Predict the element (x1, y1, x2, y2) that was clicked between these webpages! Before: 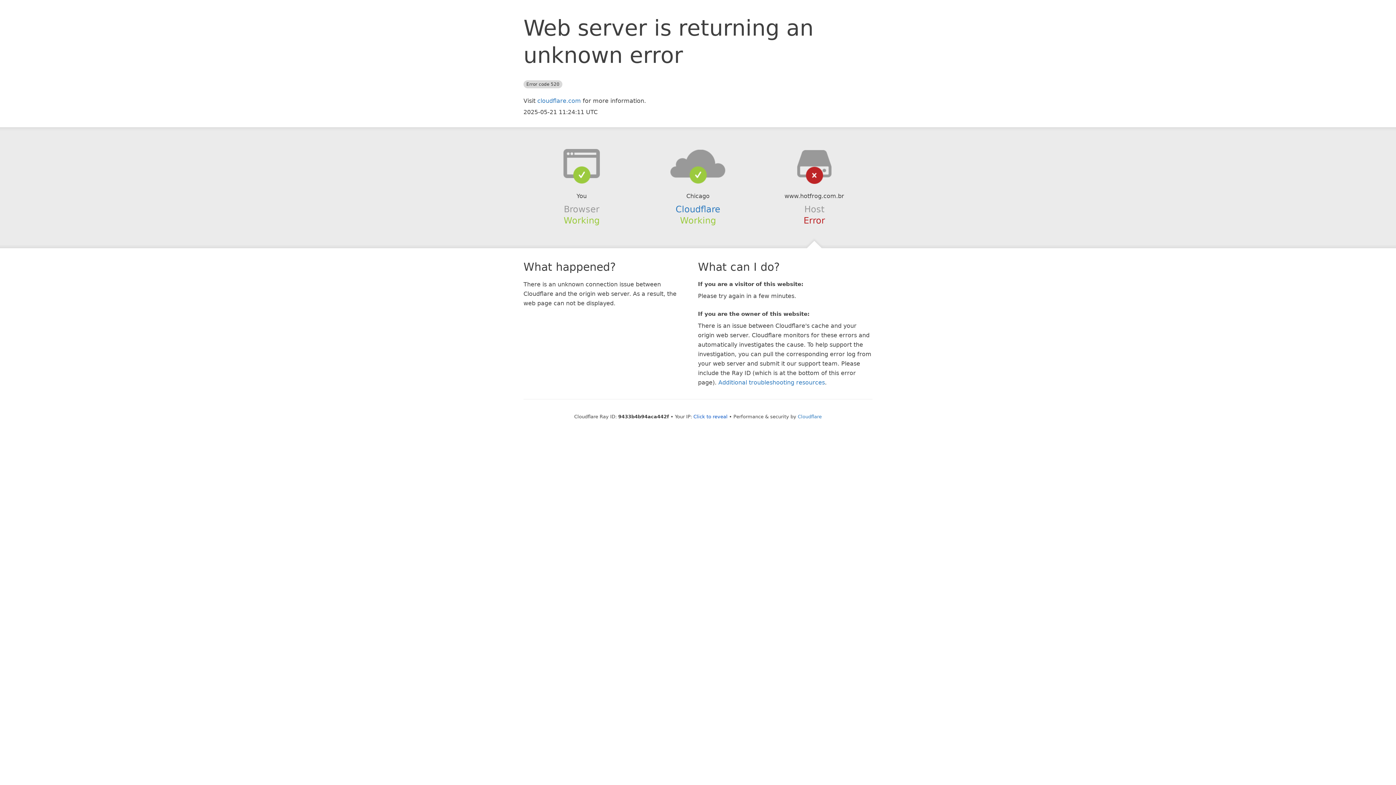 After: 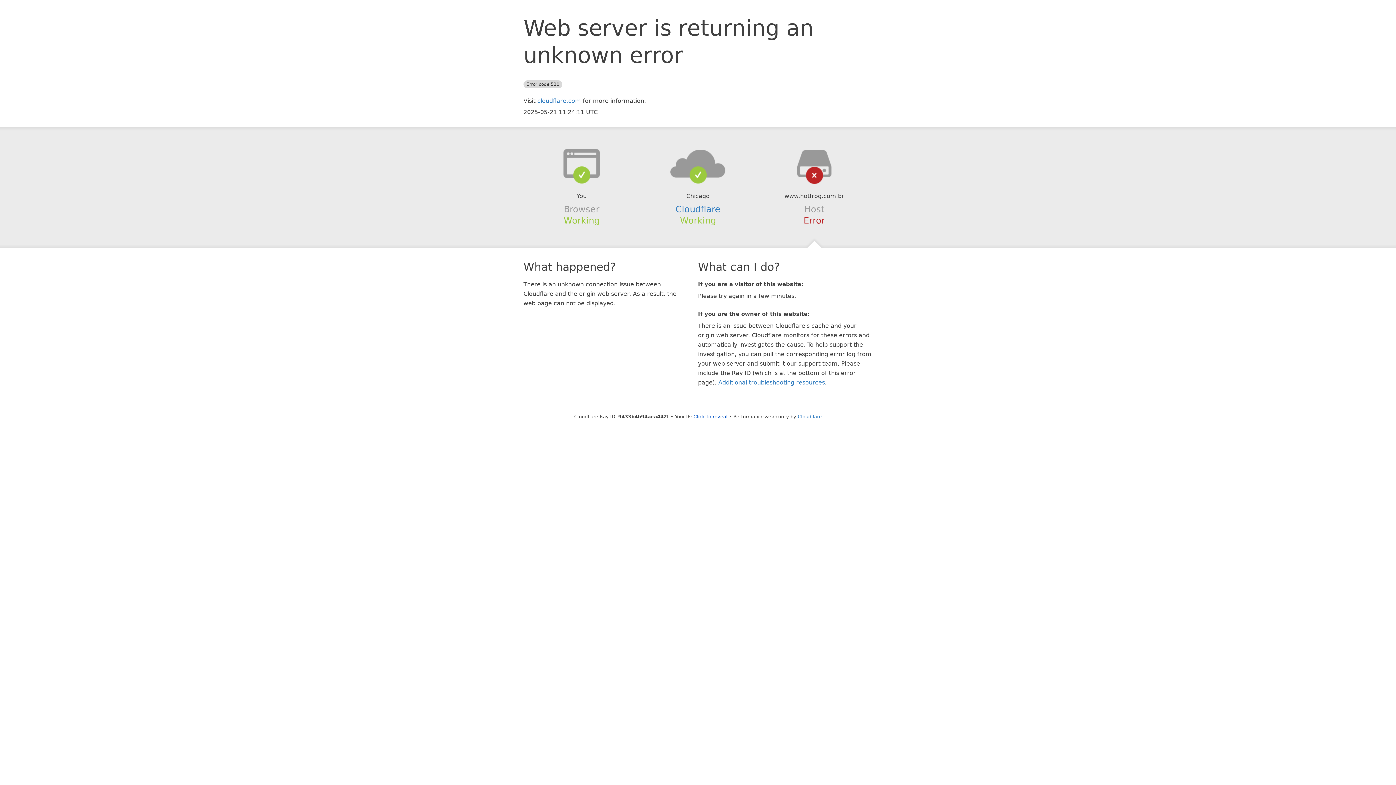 Action: bbox: (639, 148, 756, 178)